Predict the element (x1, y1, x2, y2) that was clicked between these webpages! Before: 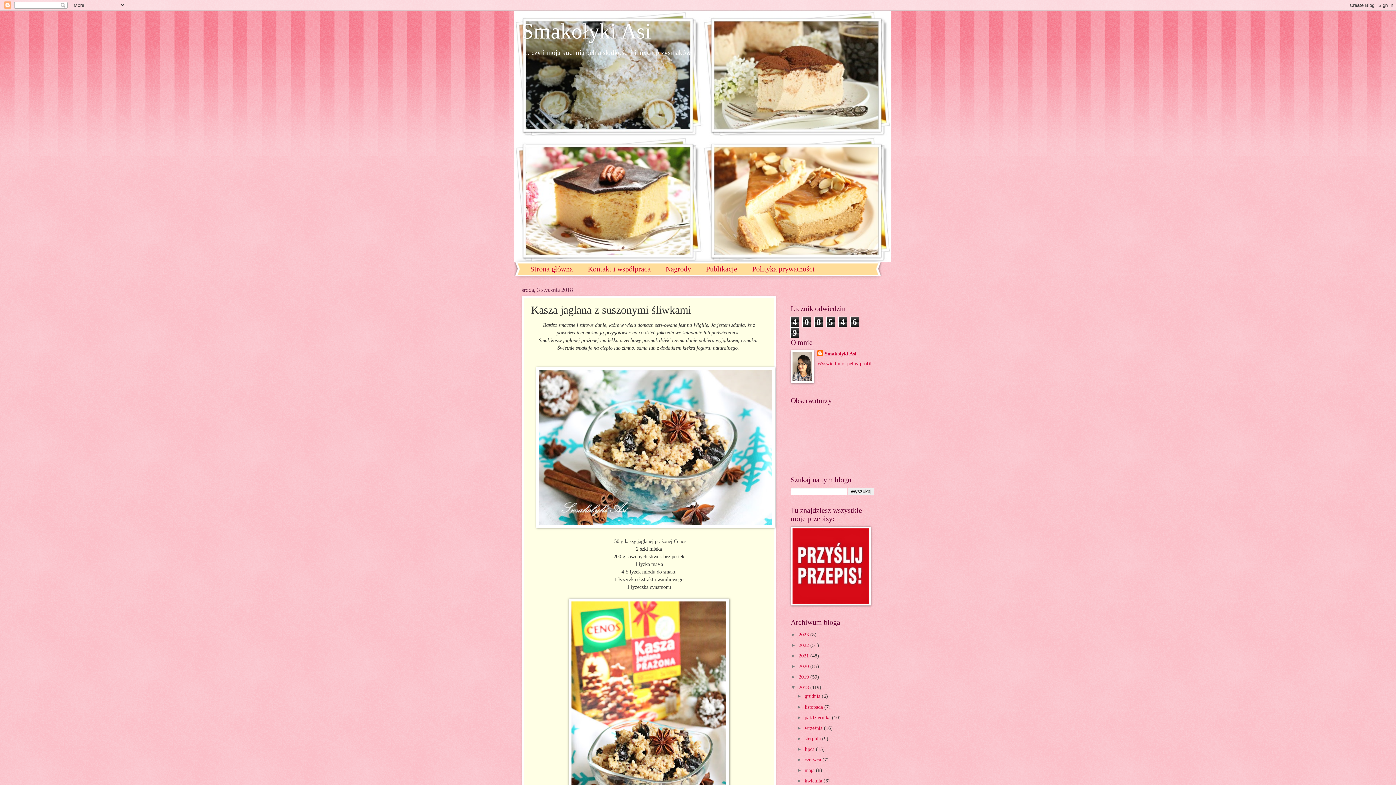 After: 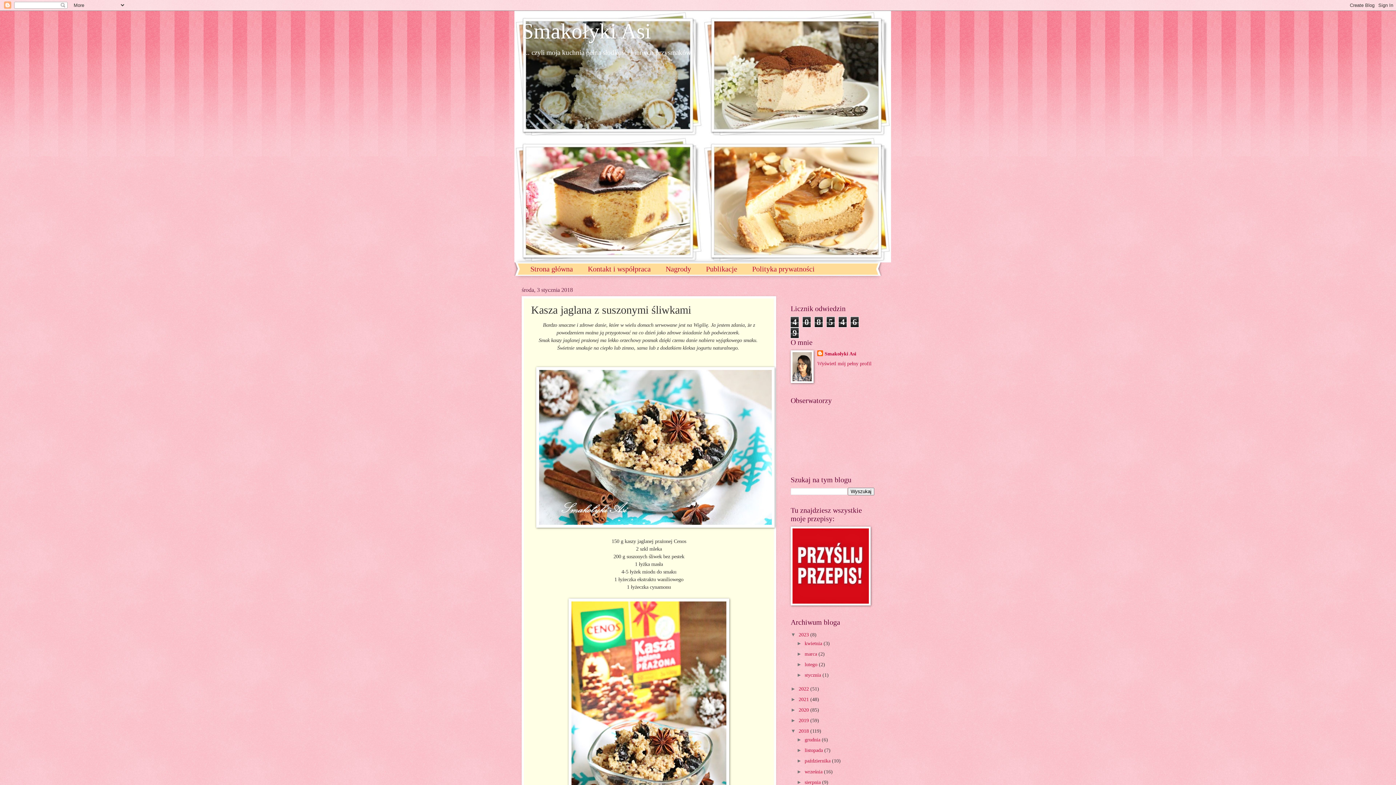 Action: label: ►   bbox: (790, 632, 798, 637)